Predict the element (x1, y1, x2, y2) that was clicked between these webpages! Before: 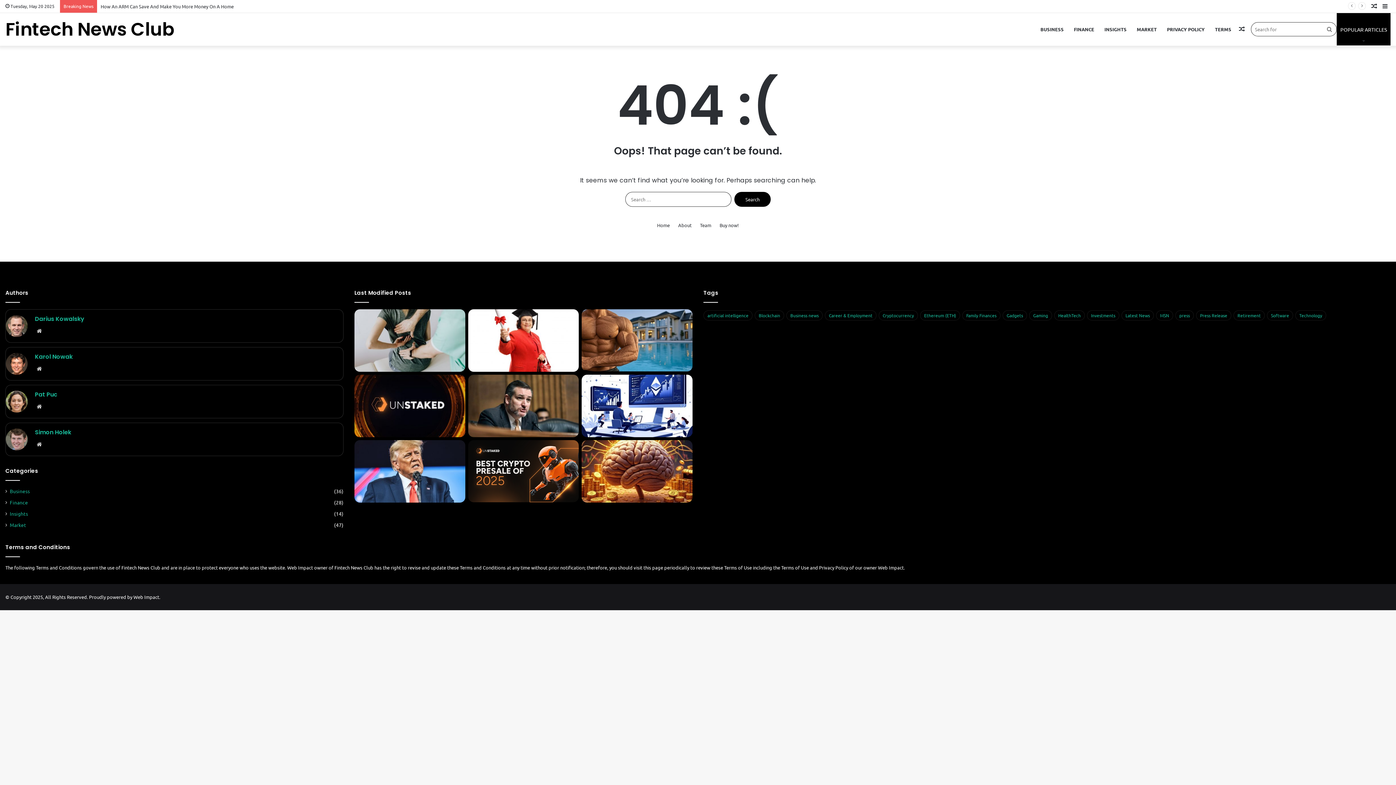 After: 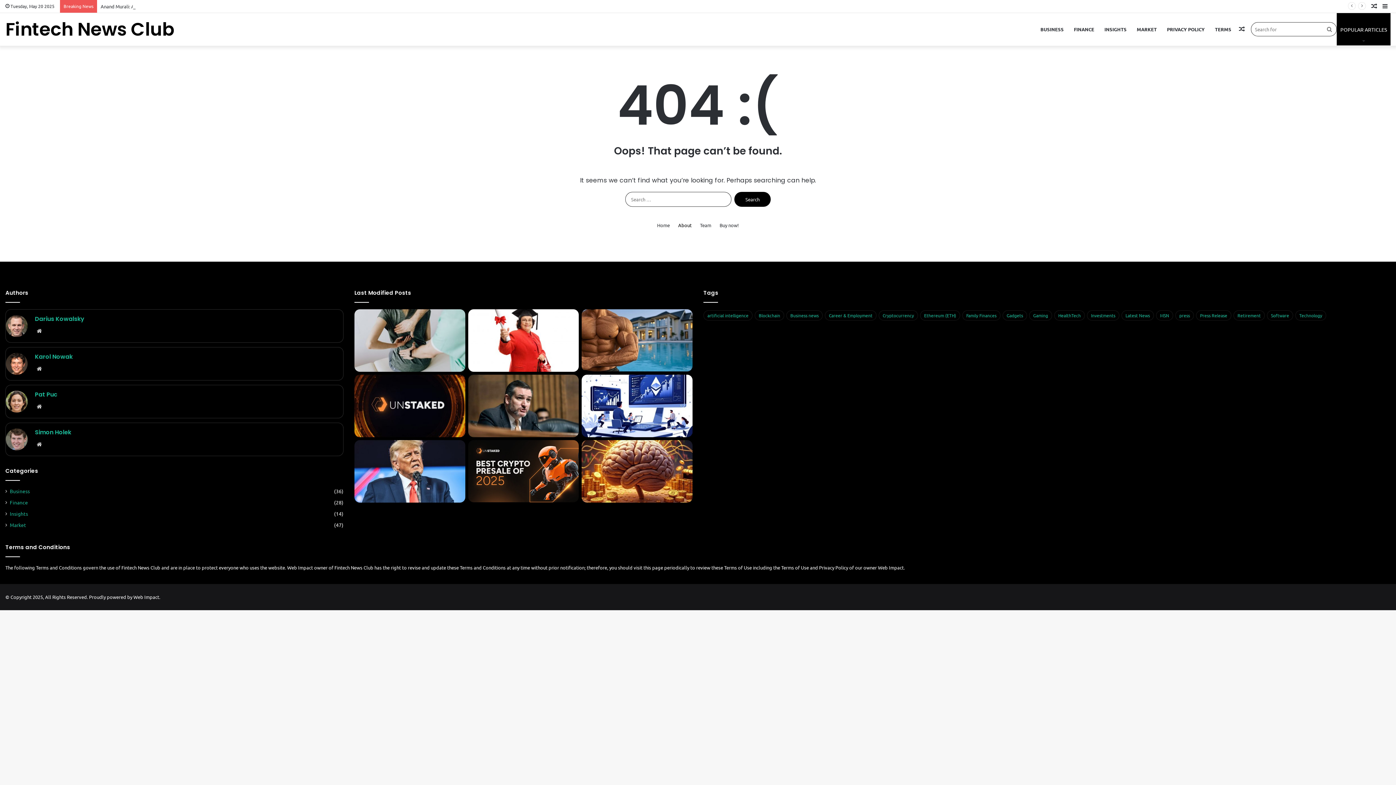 Action: bbox: (678, 221, 691, 229) label: About